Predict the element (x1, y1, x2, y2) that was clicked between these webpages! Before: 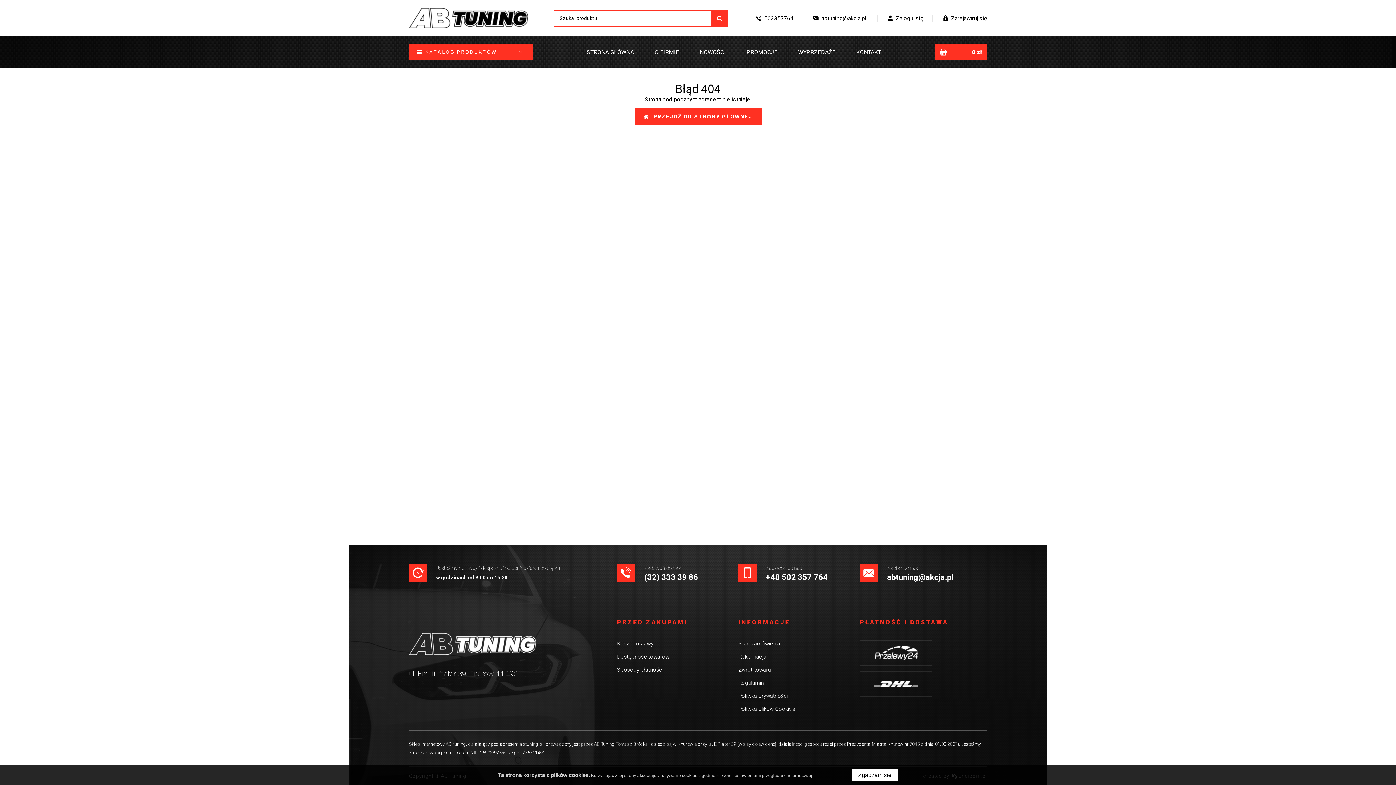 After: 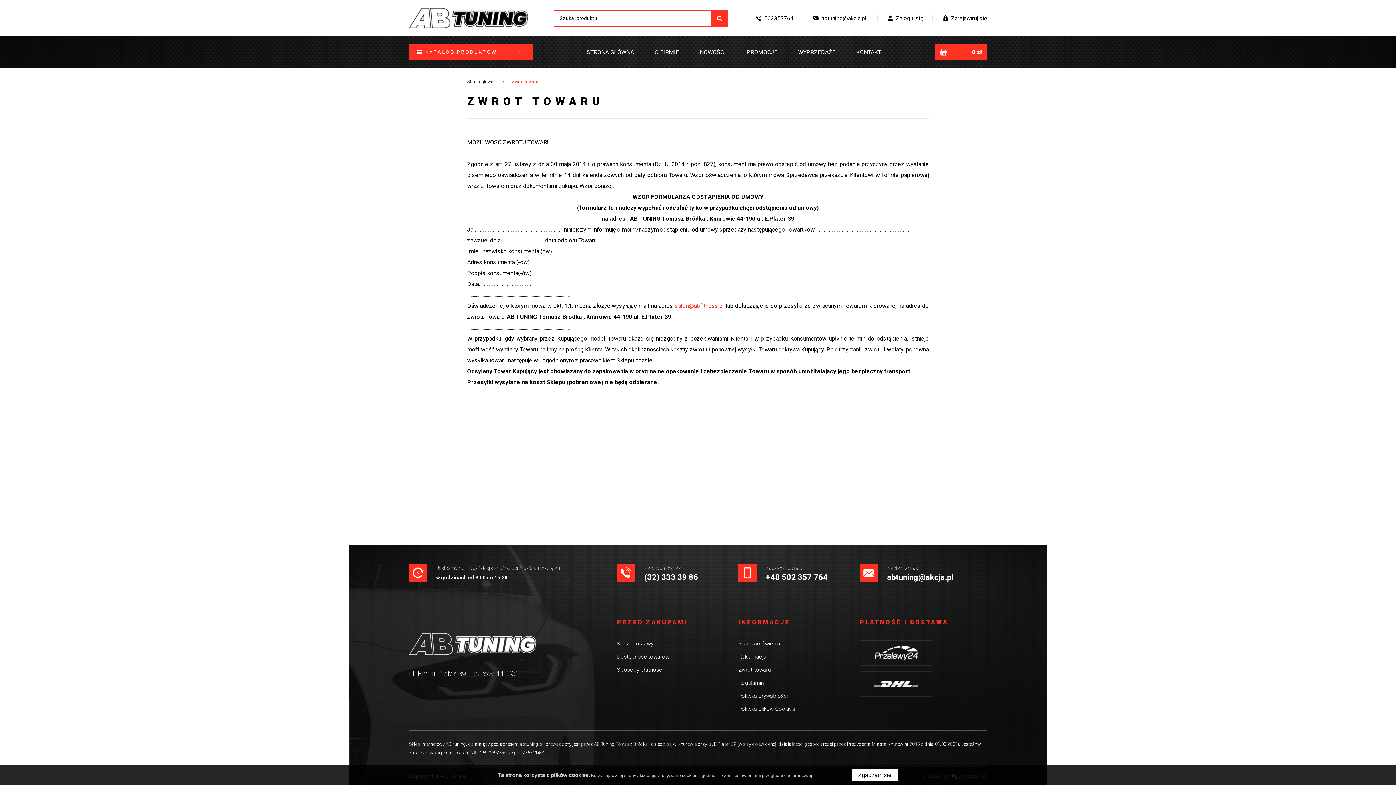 Action: bbox: (738, 666, 771, 673) label: Zwrot towaru